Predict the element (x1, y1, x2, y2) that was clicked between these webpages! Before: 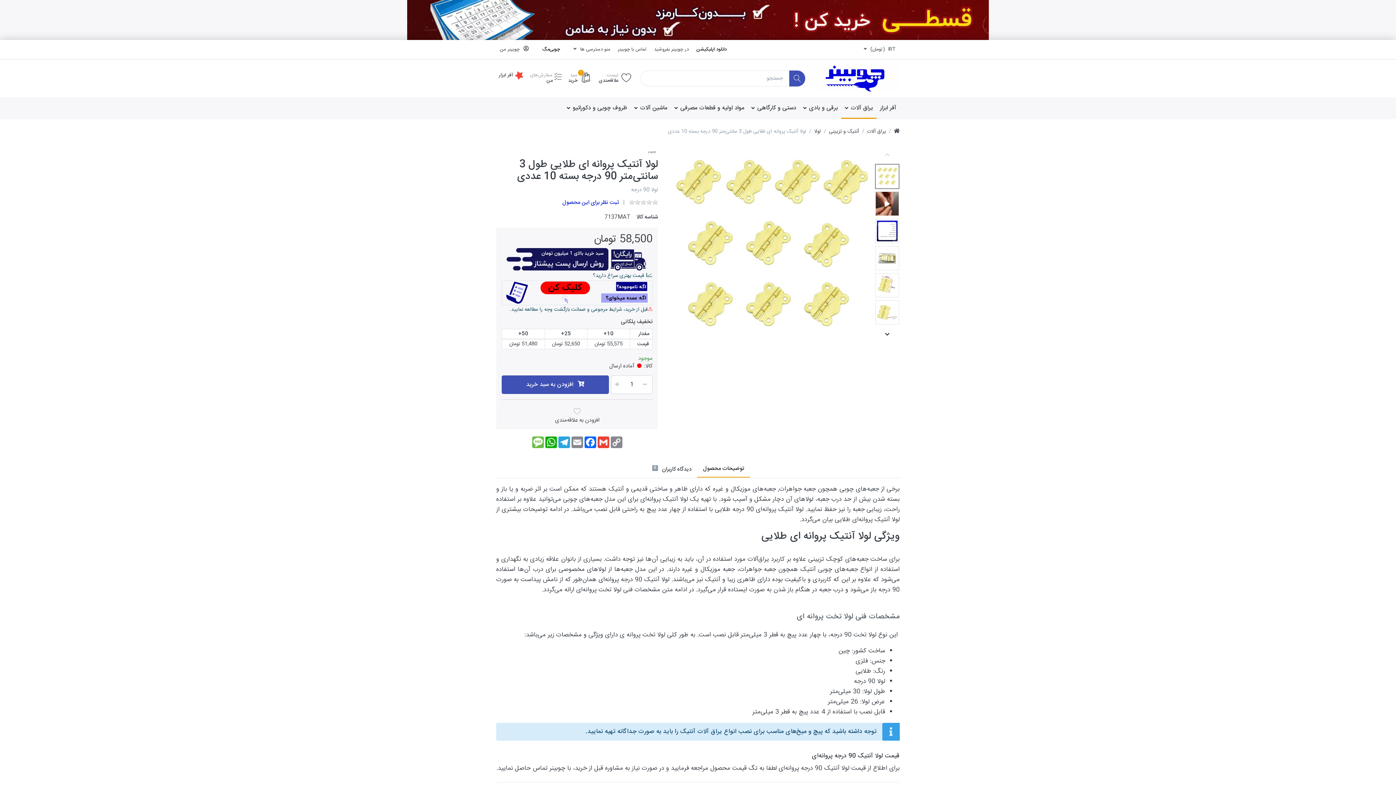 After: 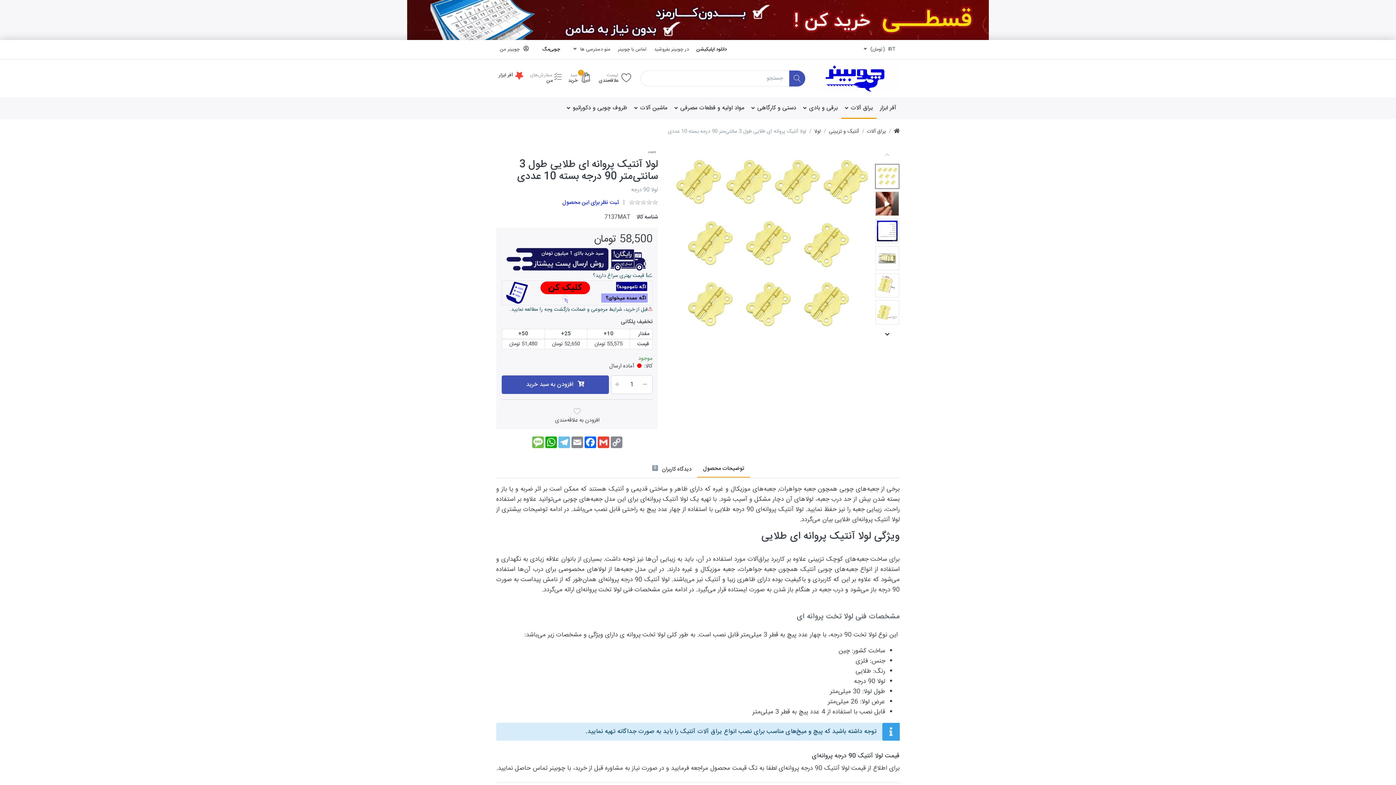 Action: bbox: (557, 436, 570, 448) label: Telegram